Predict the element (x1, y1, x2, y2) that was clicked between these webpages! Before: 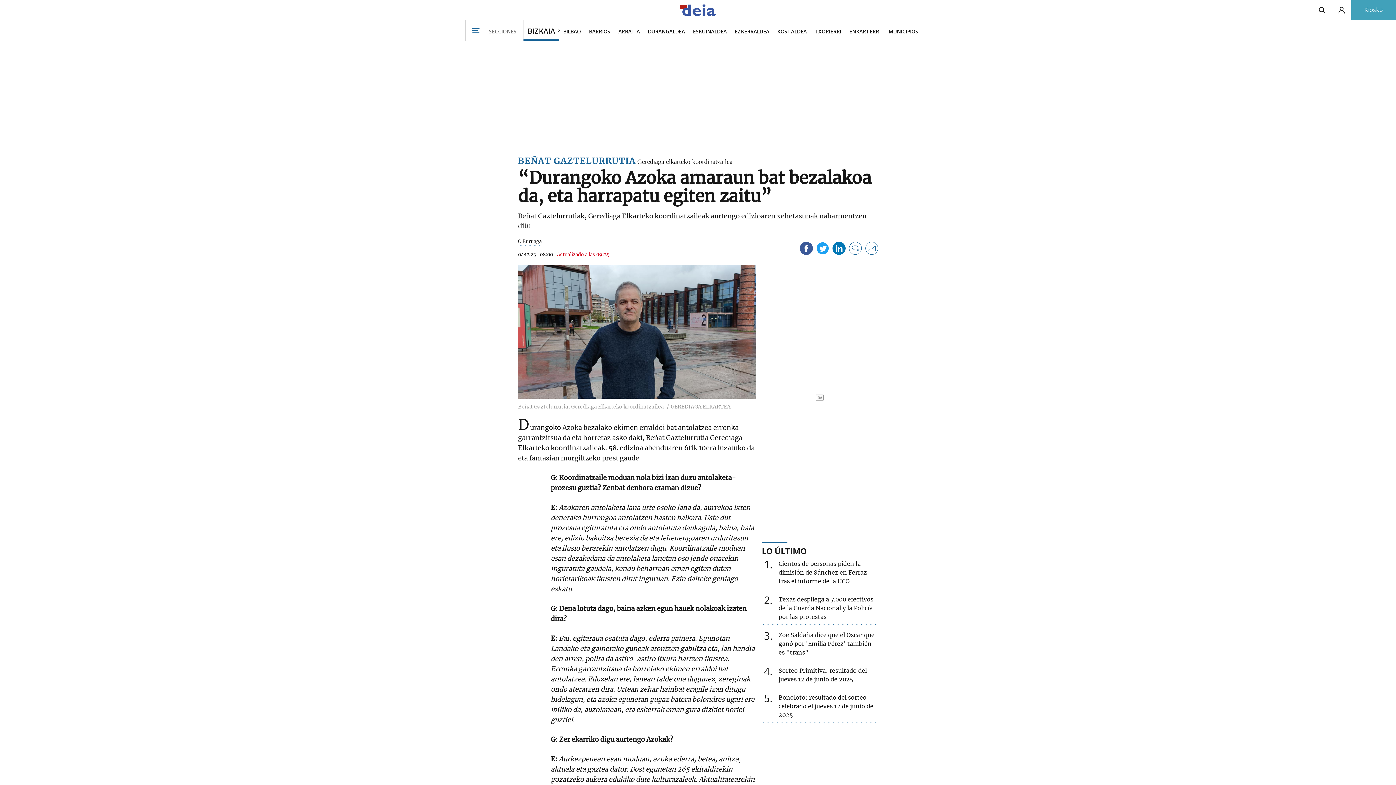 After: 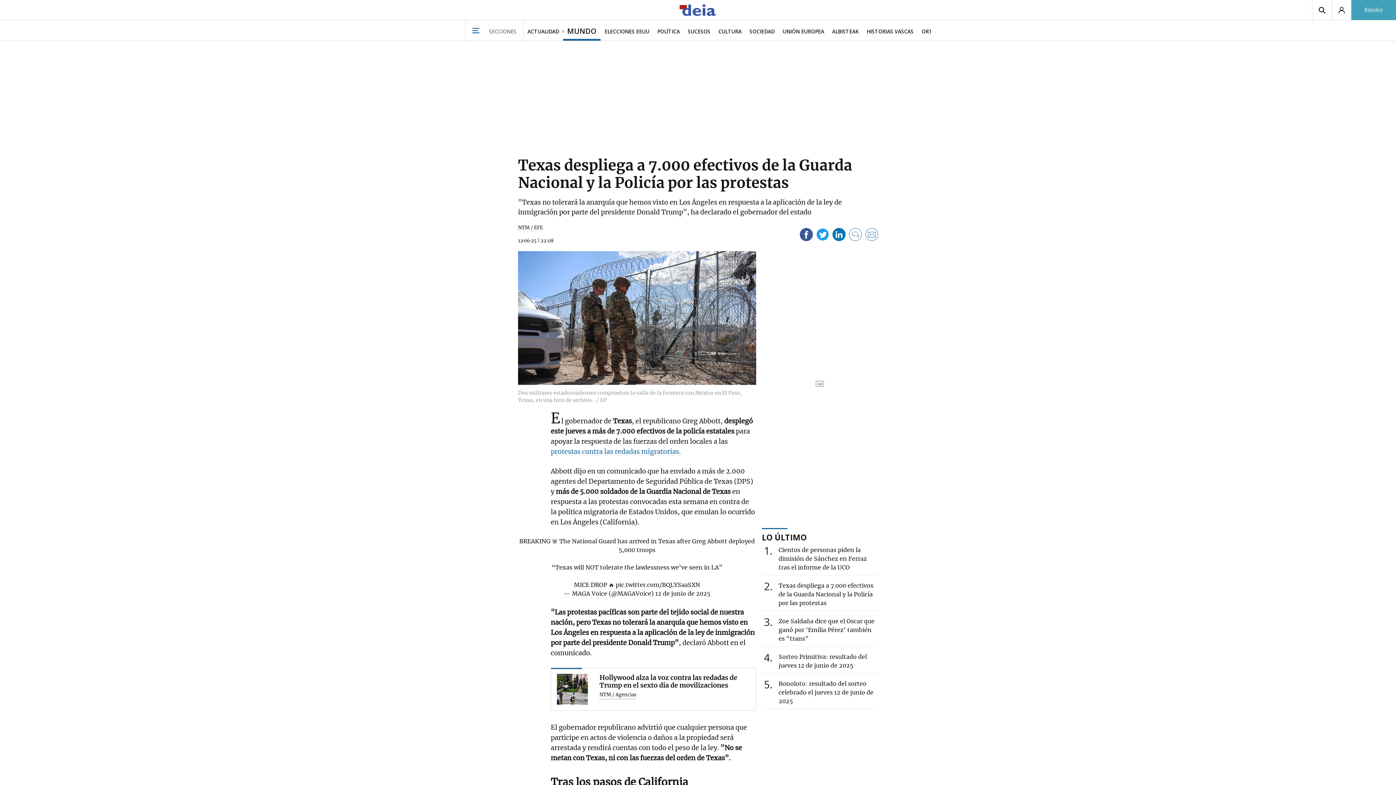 Action: bbox: (778, 596, 873, 620) label: 2
Texas despliega a 7.000 efectivos de la Guarda Nacional y la Policía por las protestas